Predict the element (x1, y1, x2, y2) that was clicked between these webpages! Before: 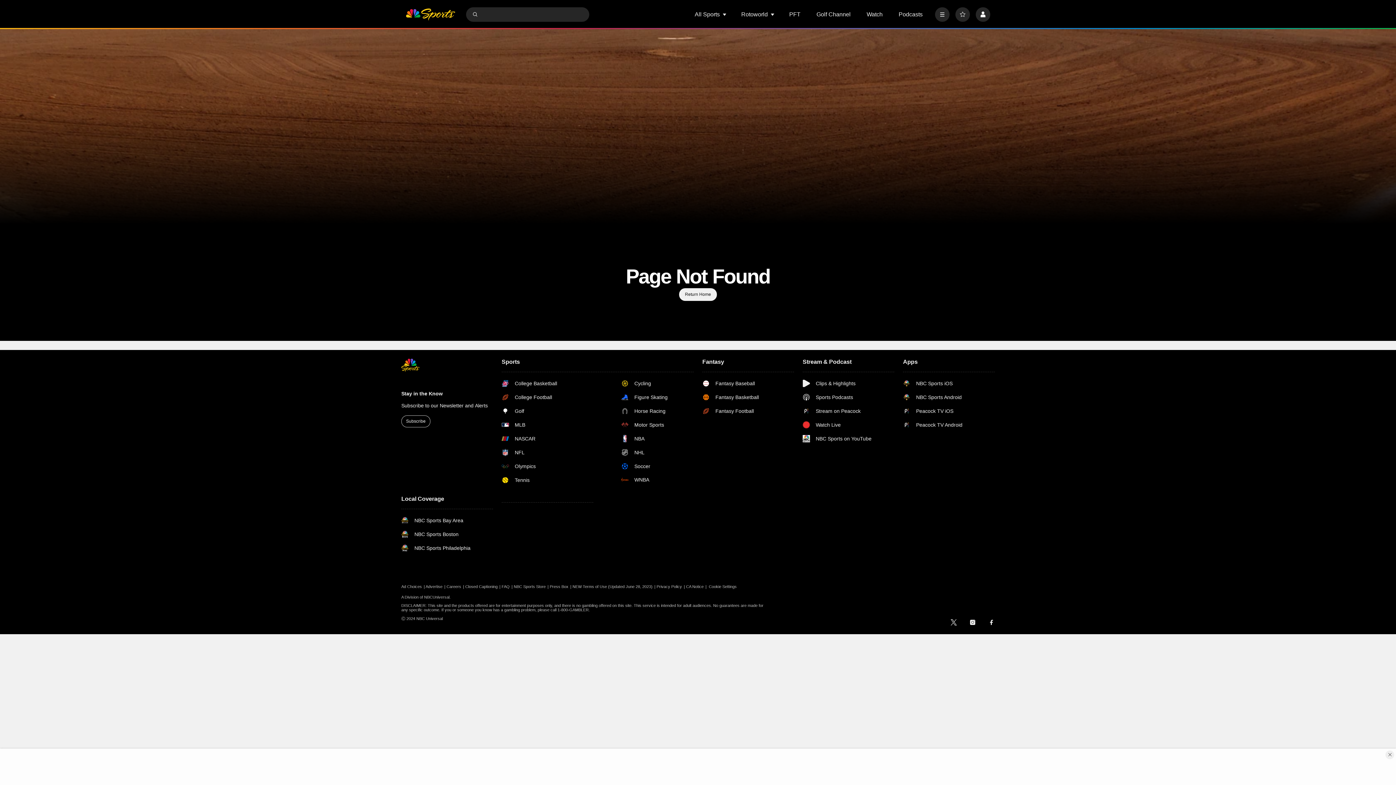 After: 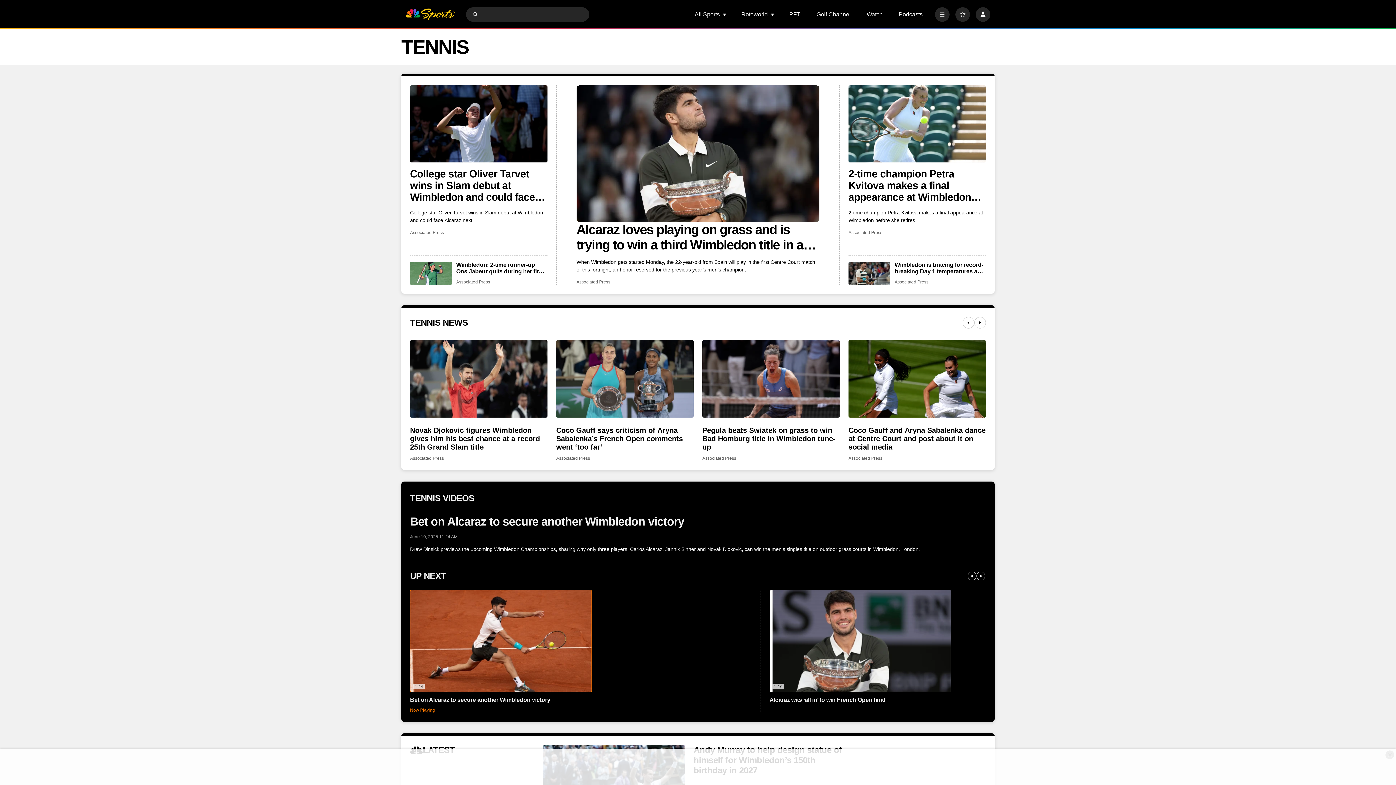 Action: bbox: (501, 476, 574, 484) label: Tennis